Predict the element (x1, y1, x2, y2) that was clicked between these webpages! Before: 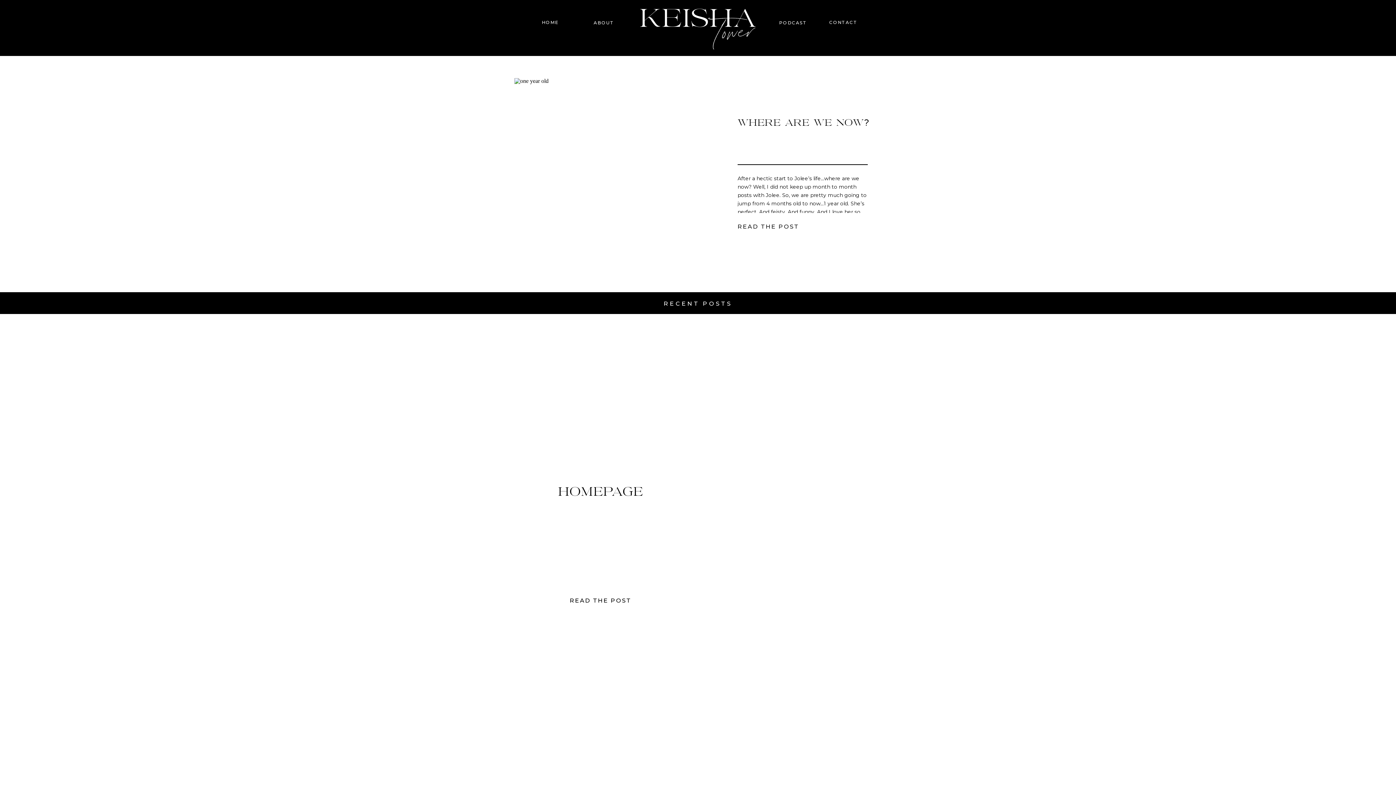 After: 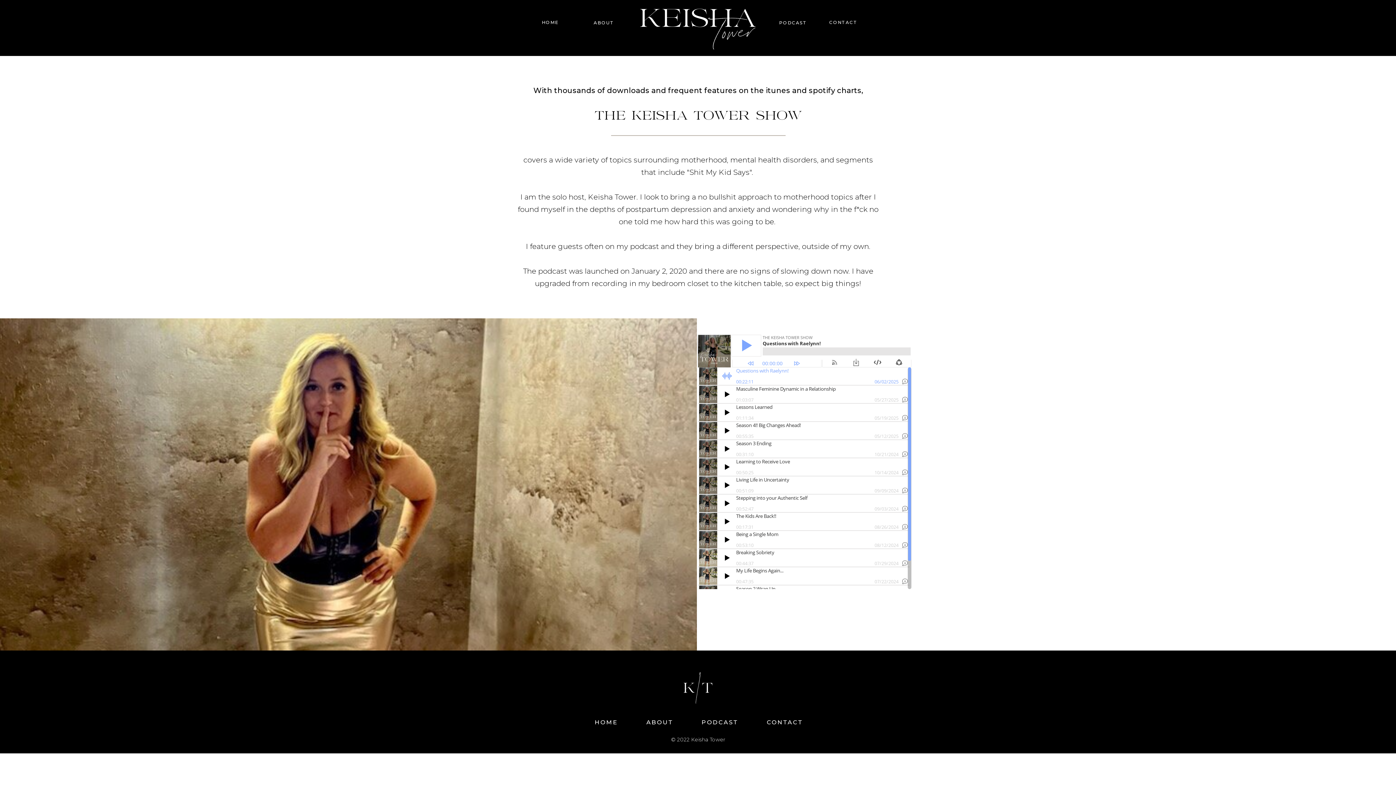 Action: label: PODCAST bbox: (779, 19, 805, 25)